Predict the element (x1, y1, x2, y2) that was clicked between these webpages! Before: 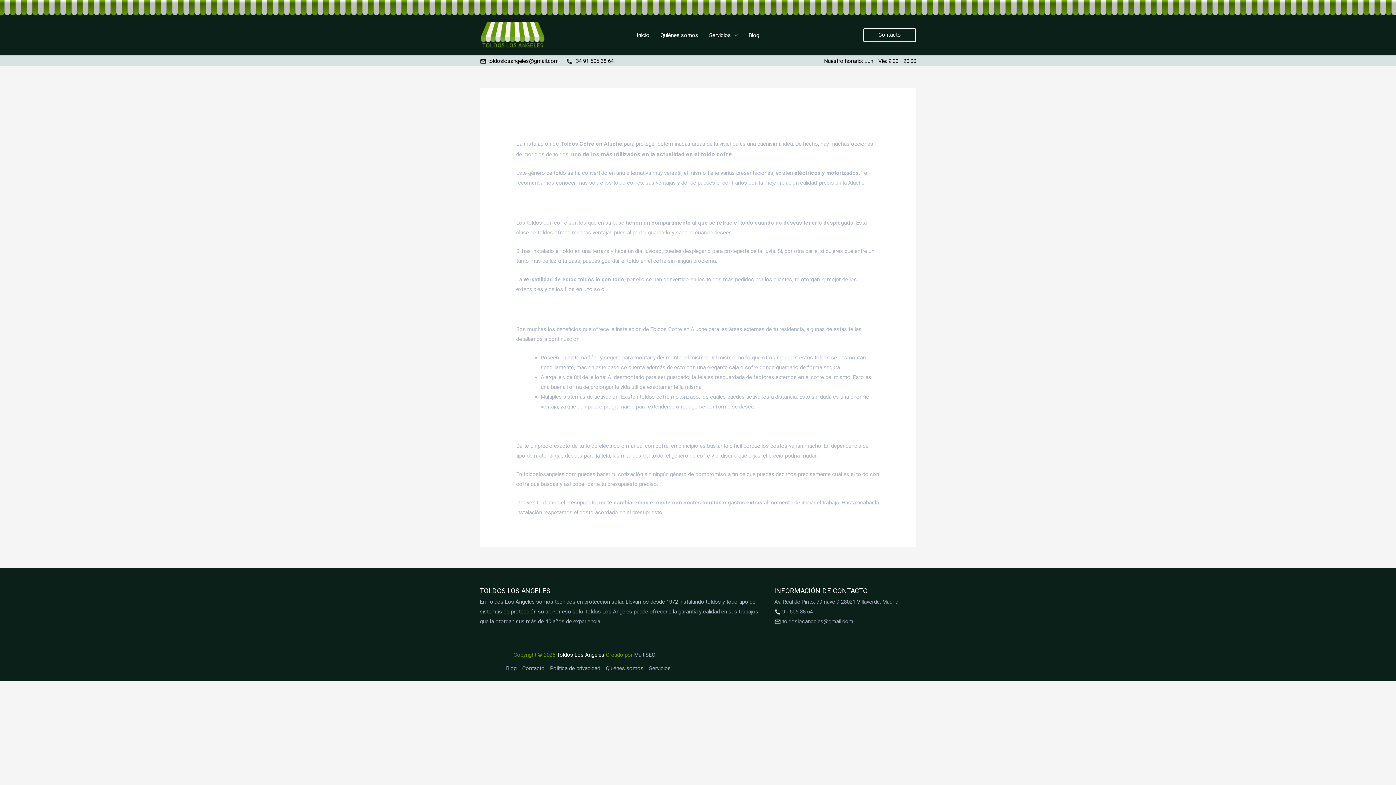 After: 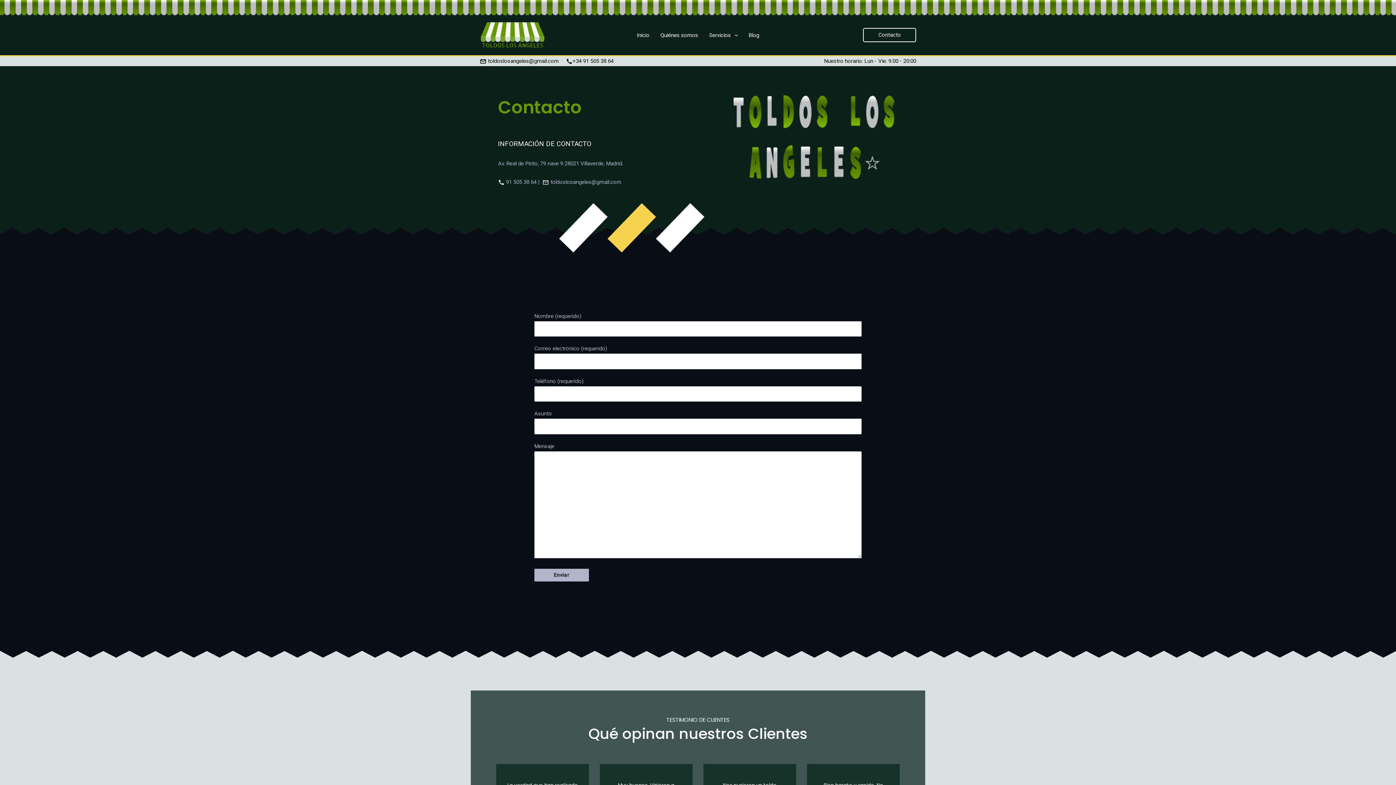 Action: bbox: (863, 28, 916, 42) label: Contacto